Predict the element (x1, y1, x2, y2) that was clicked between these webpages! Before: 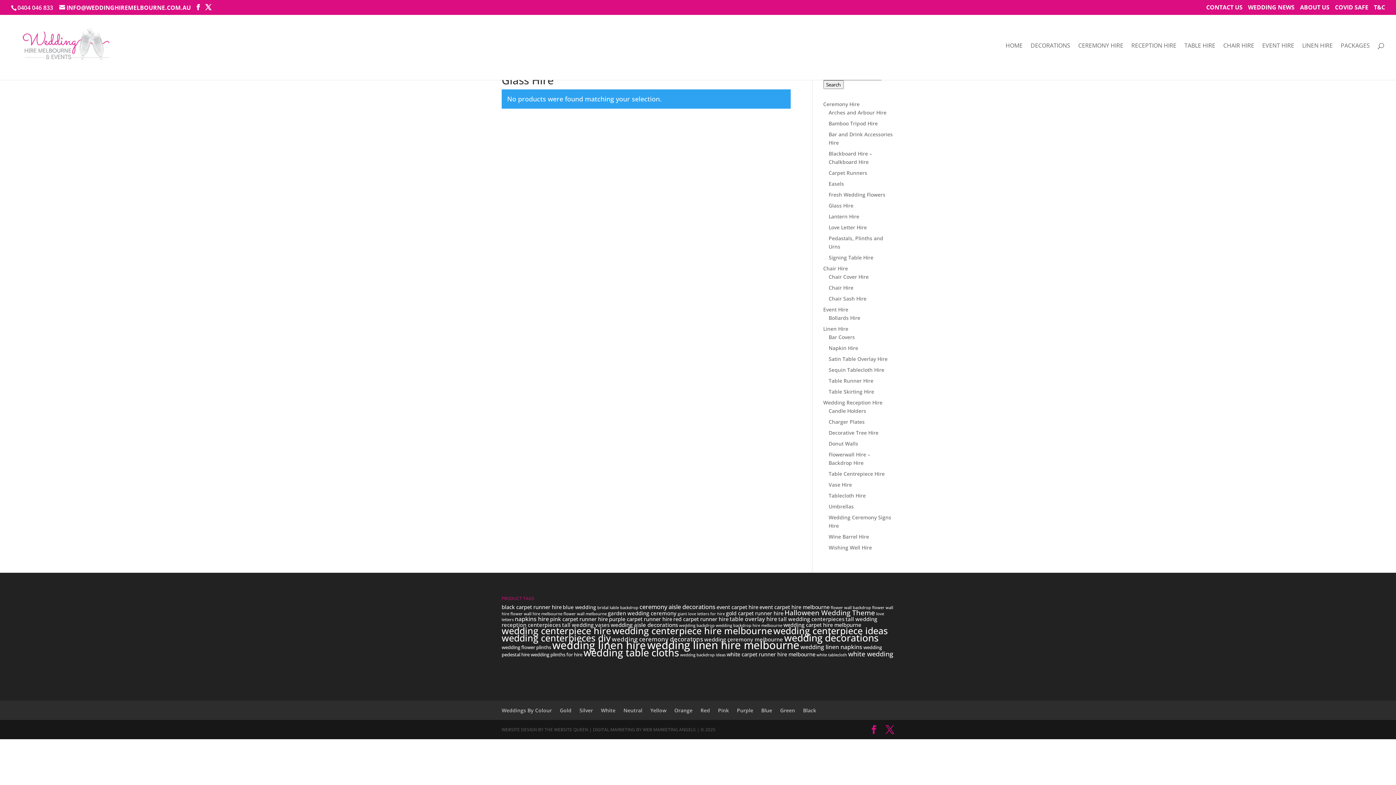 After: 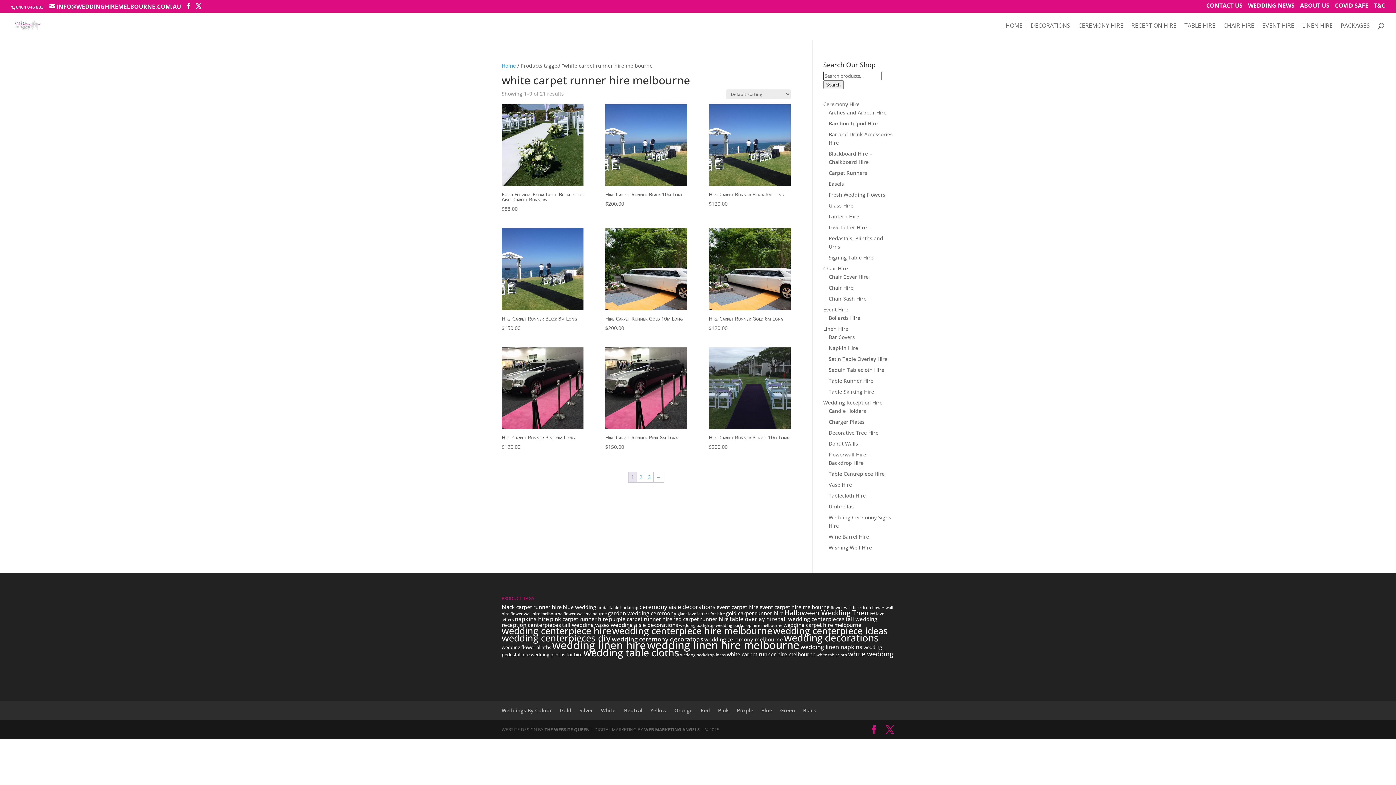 Action: label: white carpet runner hire melbourne (21 products) bbox: (726, 651, 815, 658)